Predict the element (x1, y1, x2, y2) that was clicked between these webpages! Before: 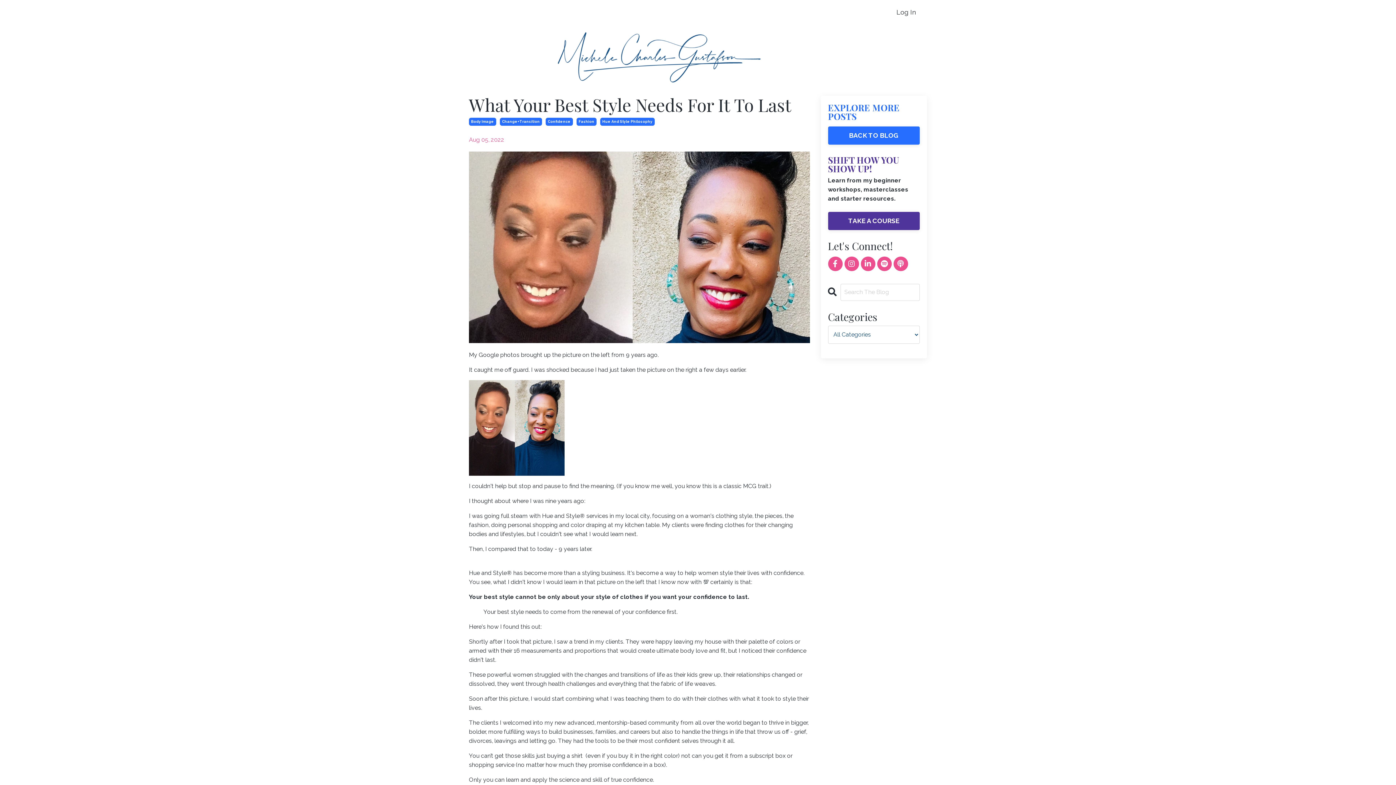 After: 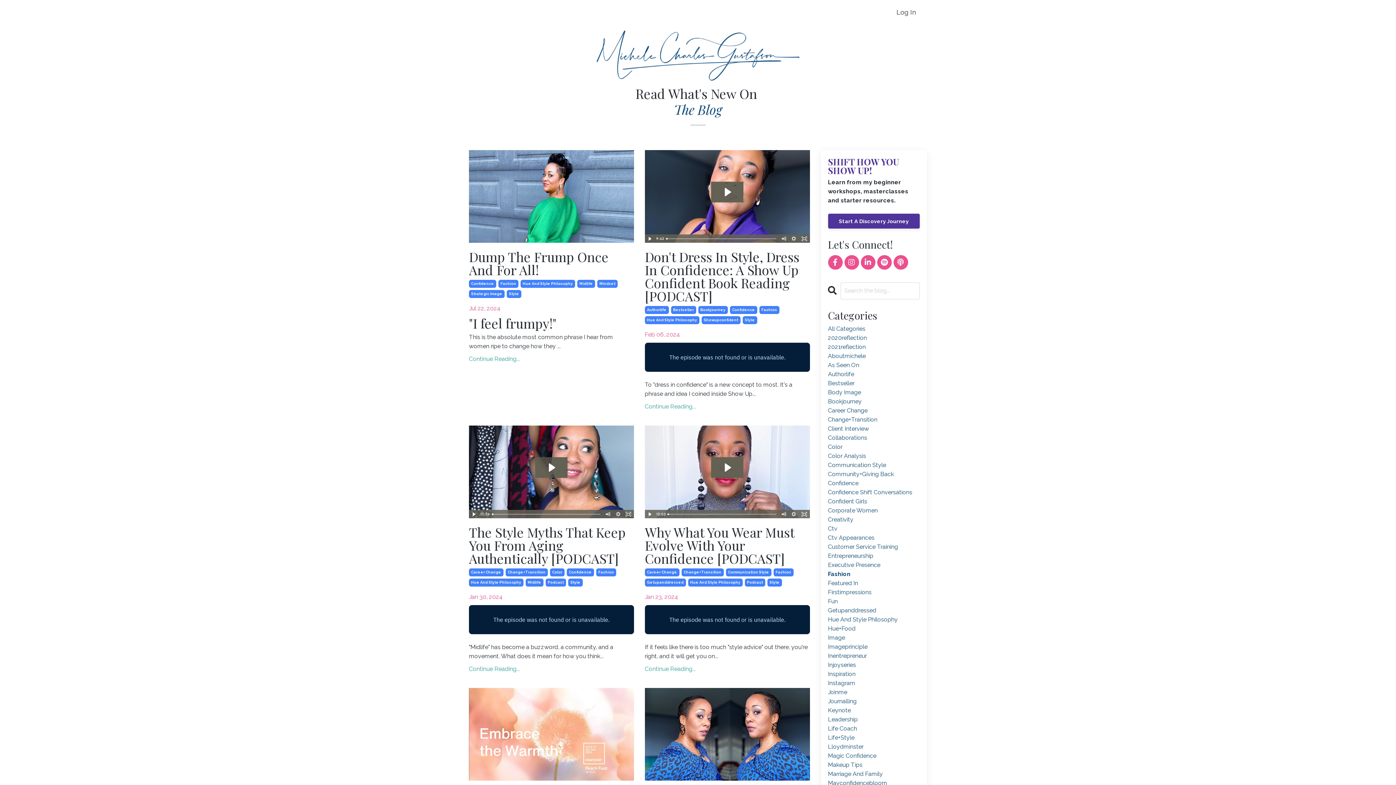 Action: bbox: (576, 117, 596, 125) label: Fashion